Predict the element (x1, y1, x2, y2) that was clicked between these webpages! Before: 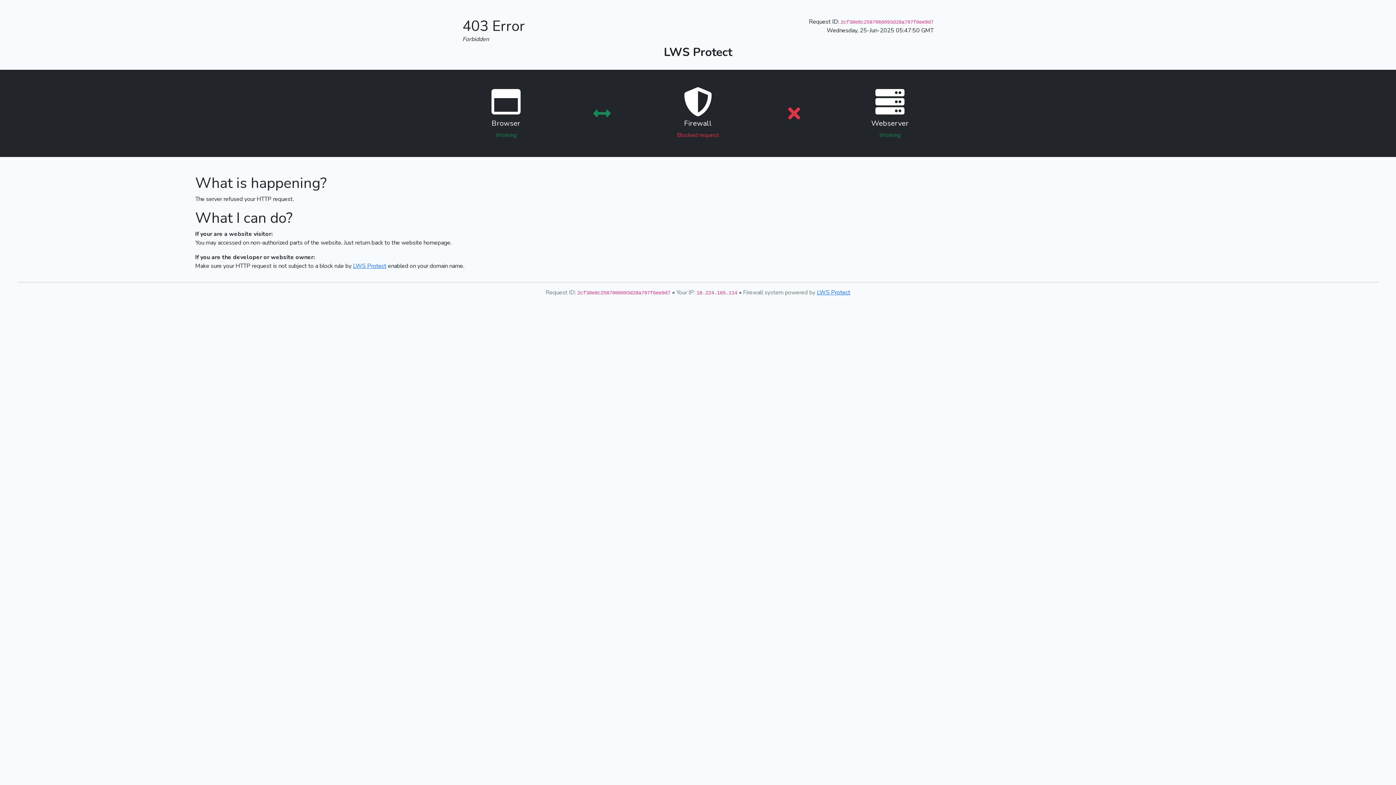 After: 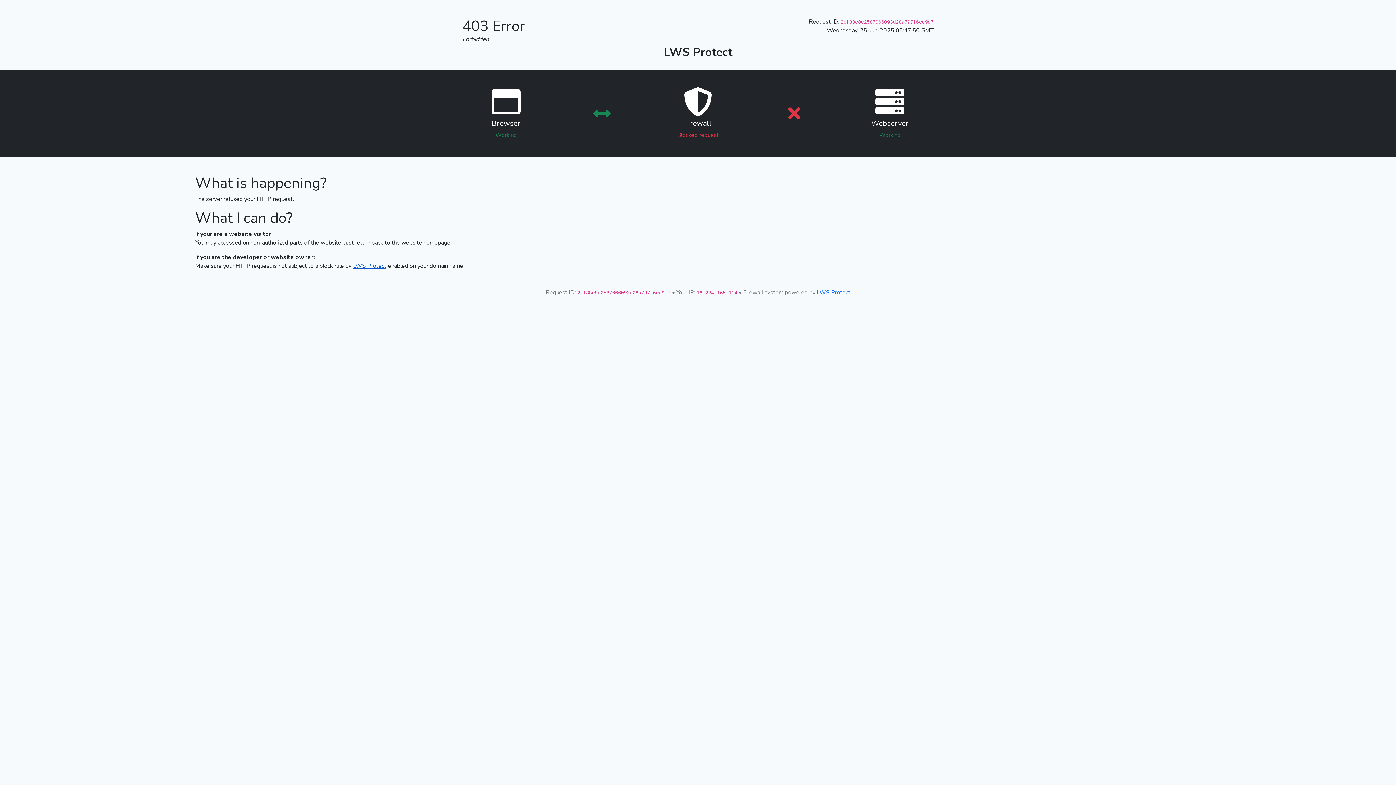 Action: bbox: (353, 262, 386, 270) label: LWS Protect